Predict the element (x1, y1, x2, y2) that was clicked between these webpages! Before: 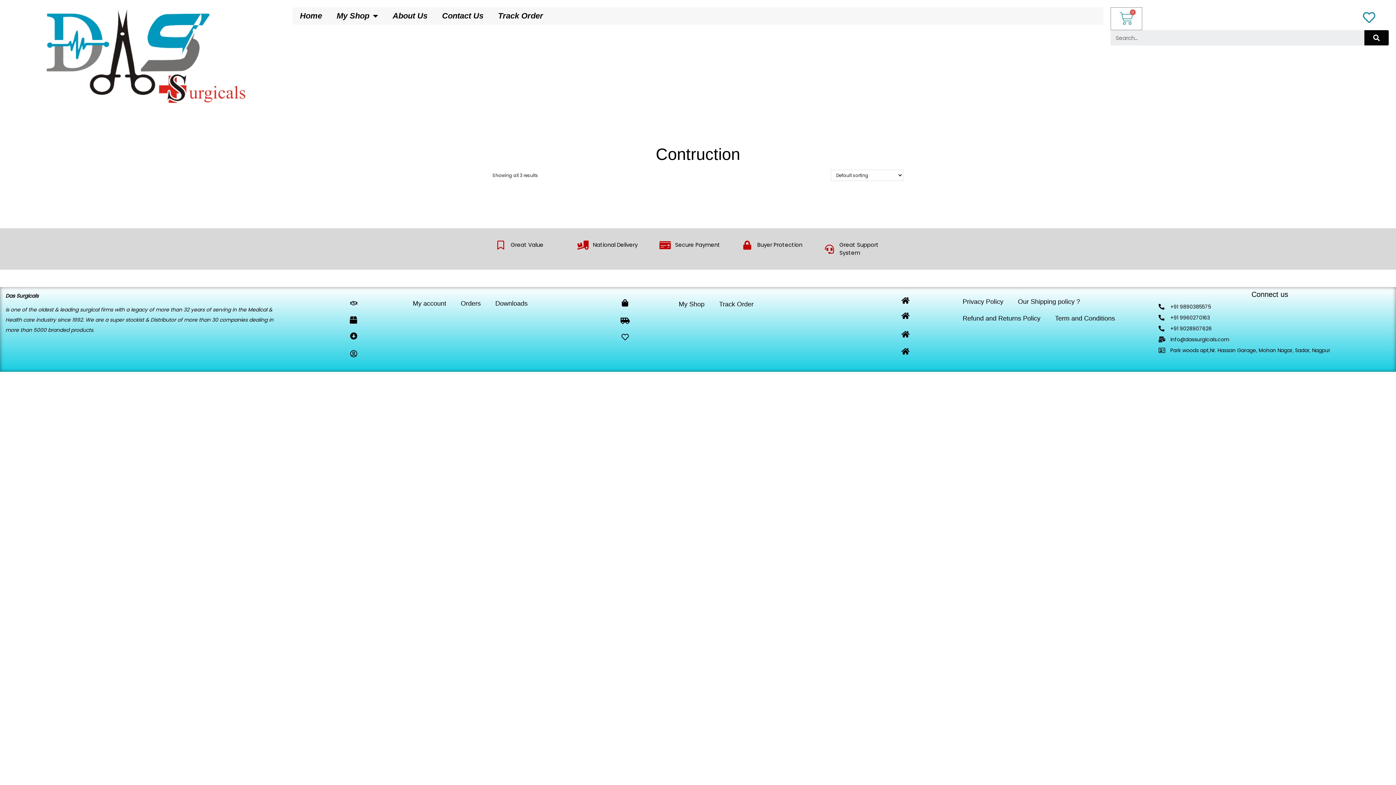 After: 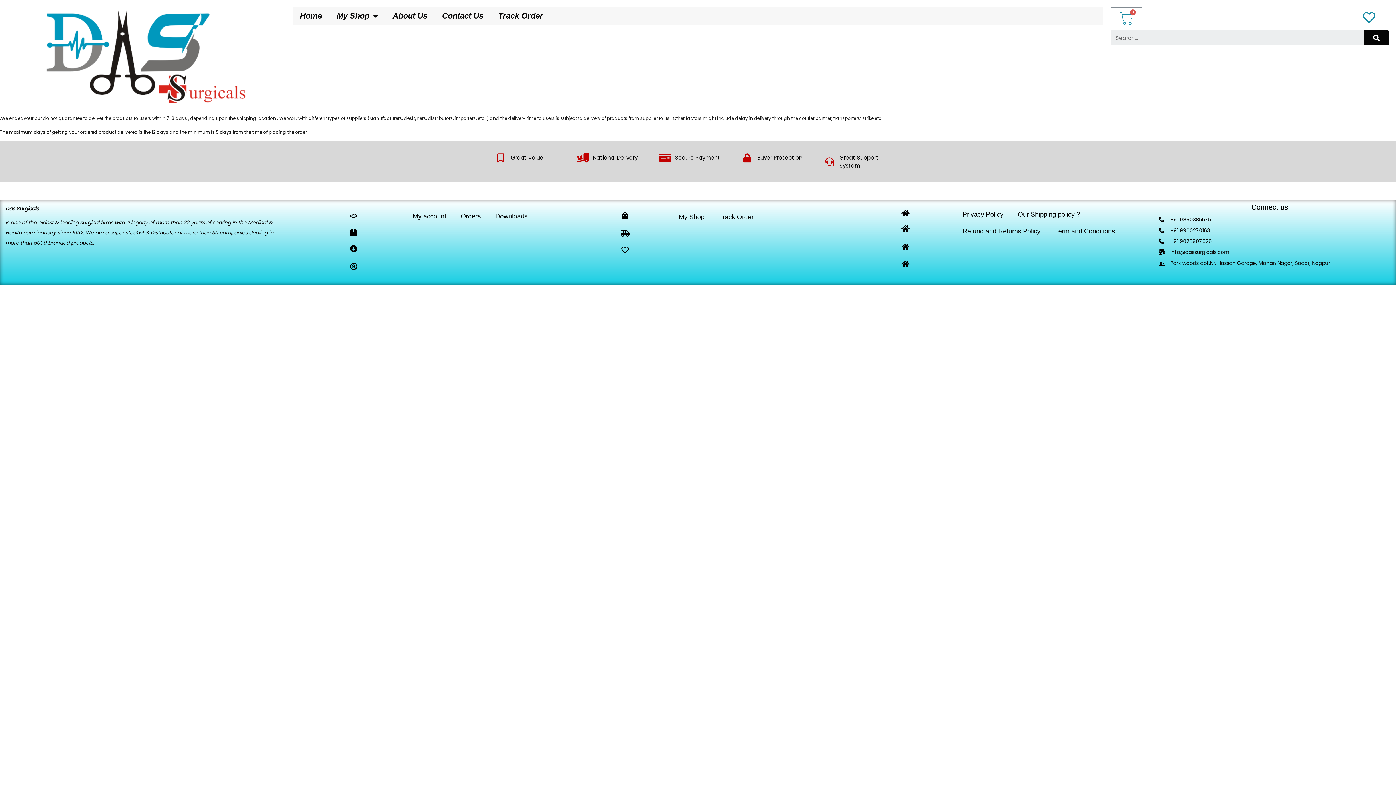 Action: label: Our Shipping policy ? bbox: (1010, 293, 1087, 310)